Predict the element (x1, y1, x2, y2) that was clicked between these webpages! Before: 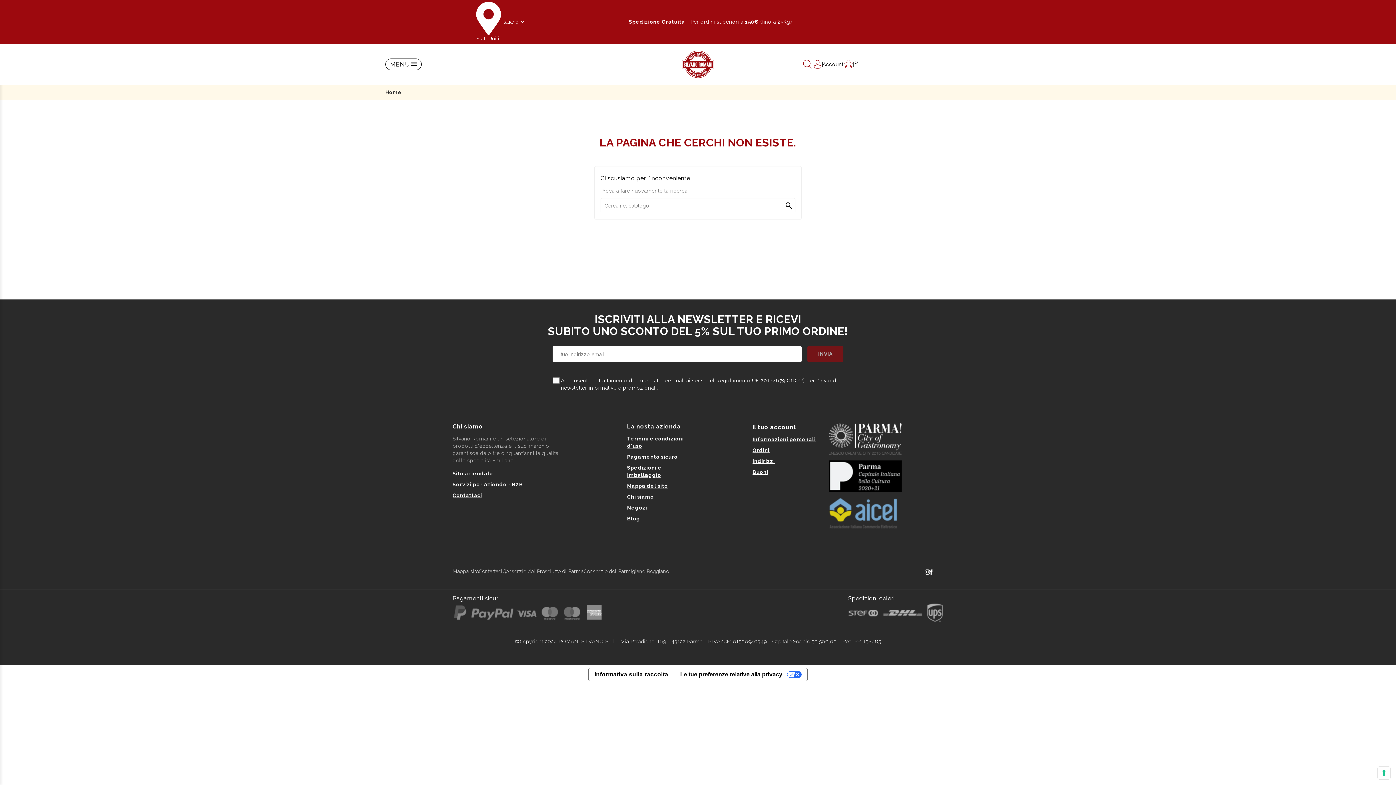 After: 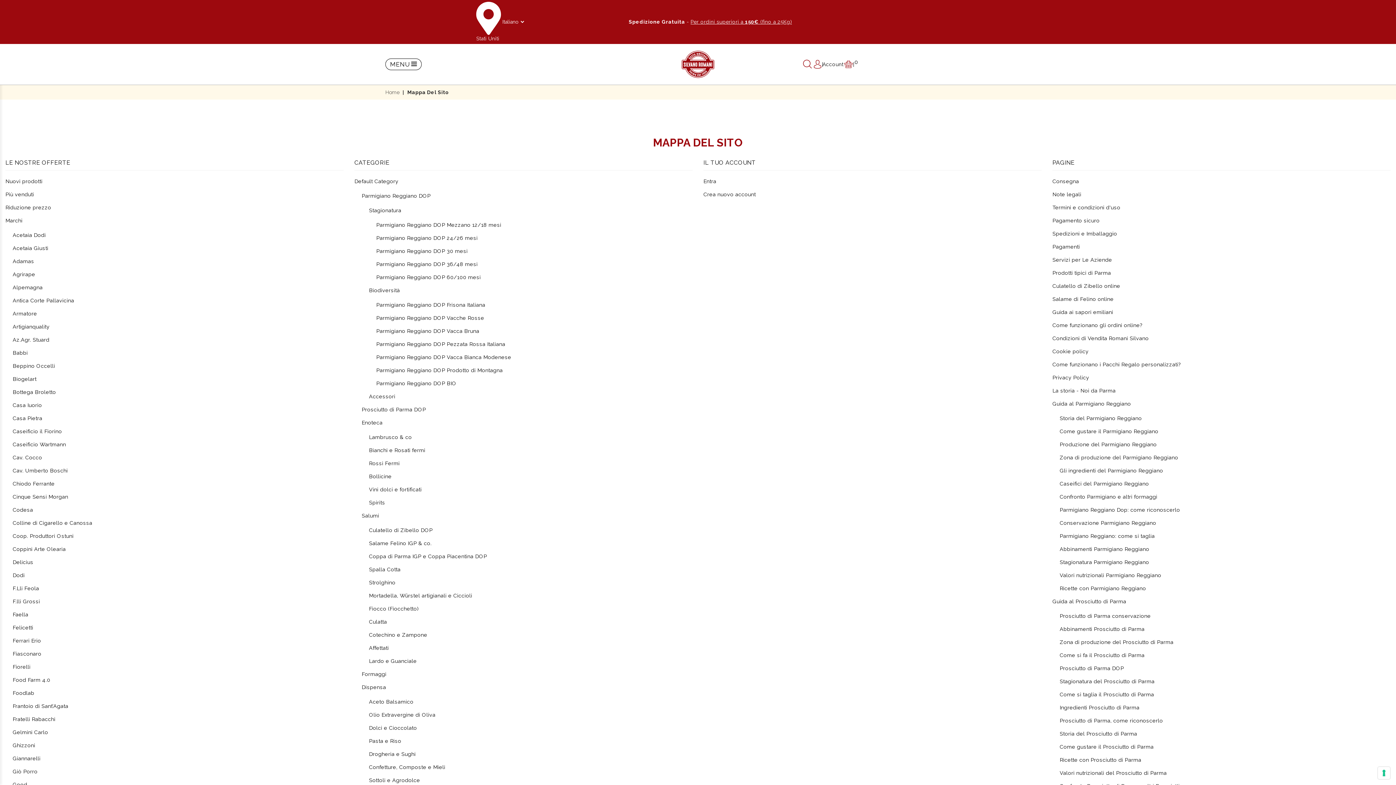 Action: label: Mappa sito bbox: (452, 568, 478, 574)